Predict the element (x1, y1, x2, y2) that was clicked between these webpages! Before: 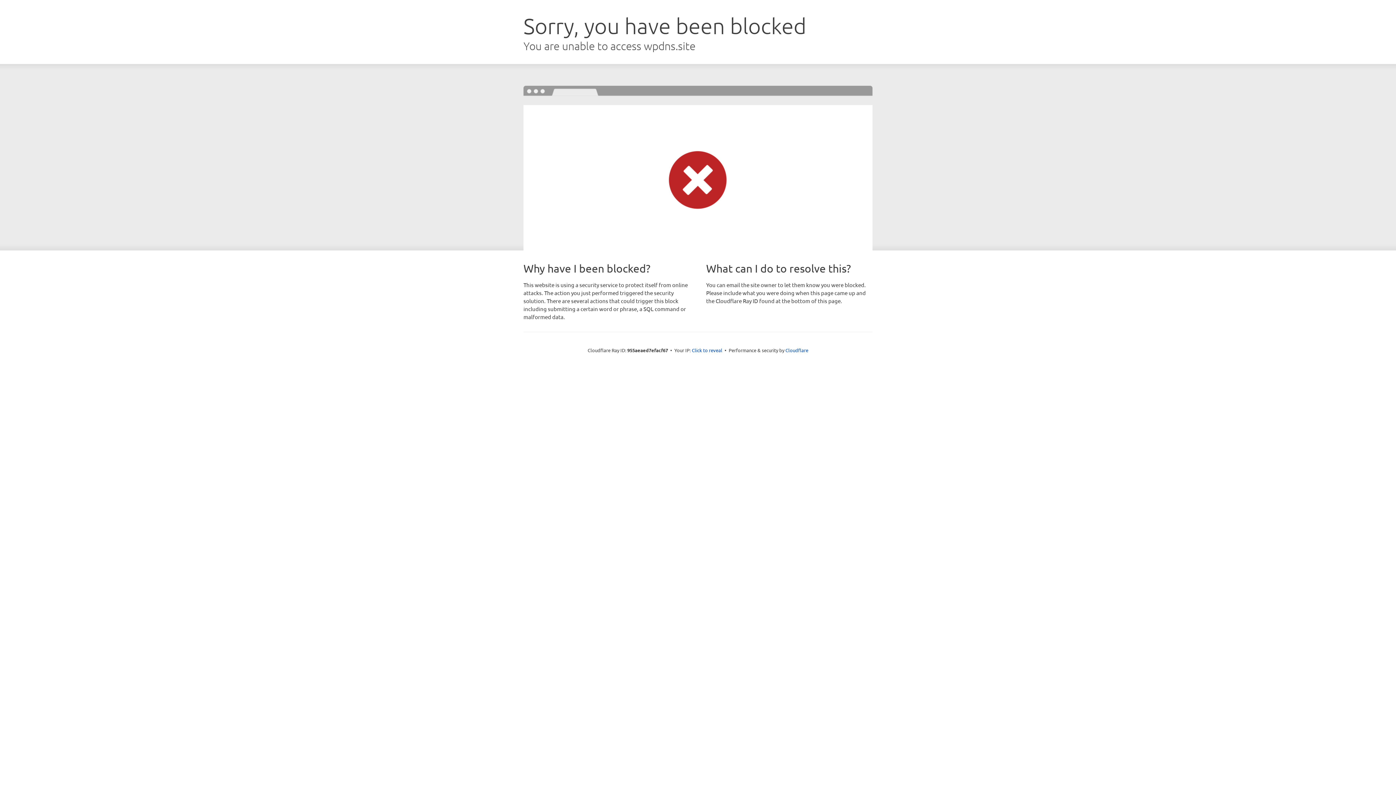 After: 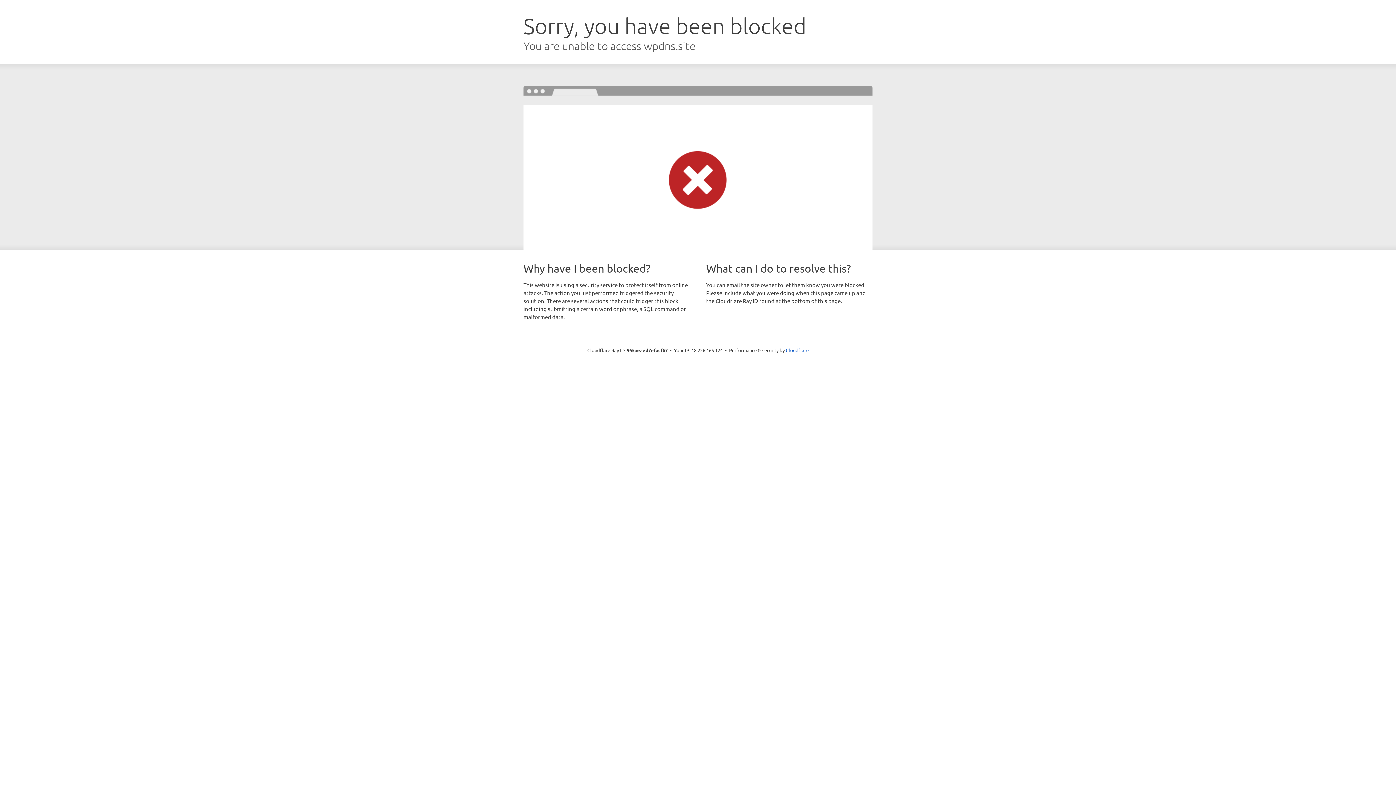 Action: bbox: (692, 346, 722, 353) label: Click to reveal